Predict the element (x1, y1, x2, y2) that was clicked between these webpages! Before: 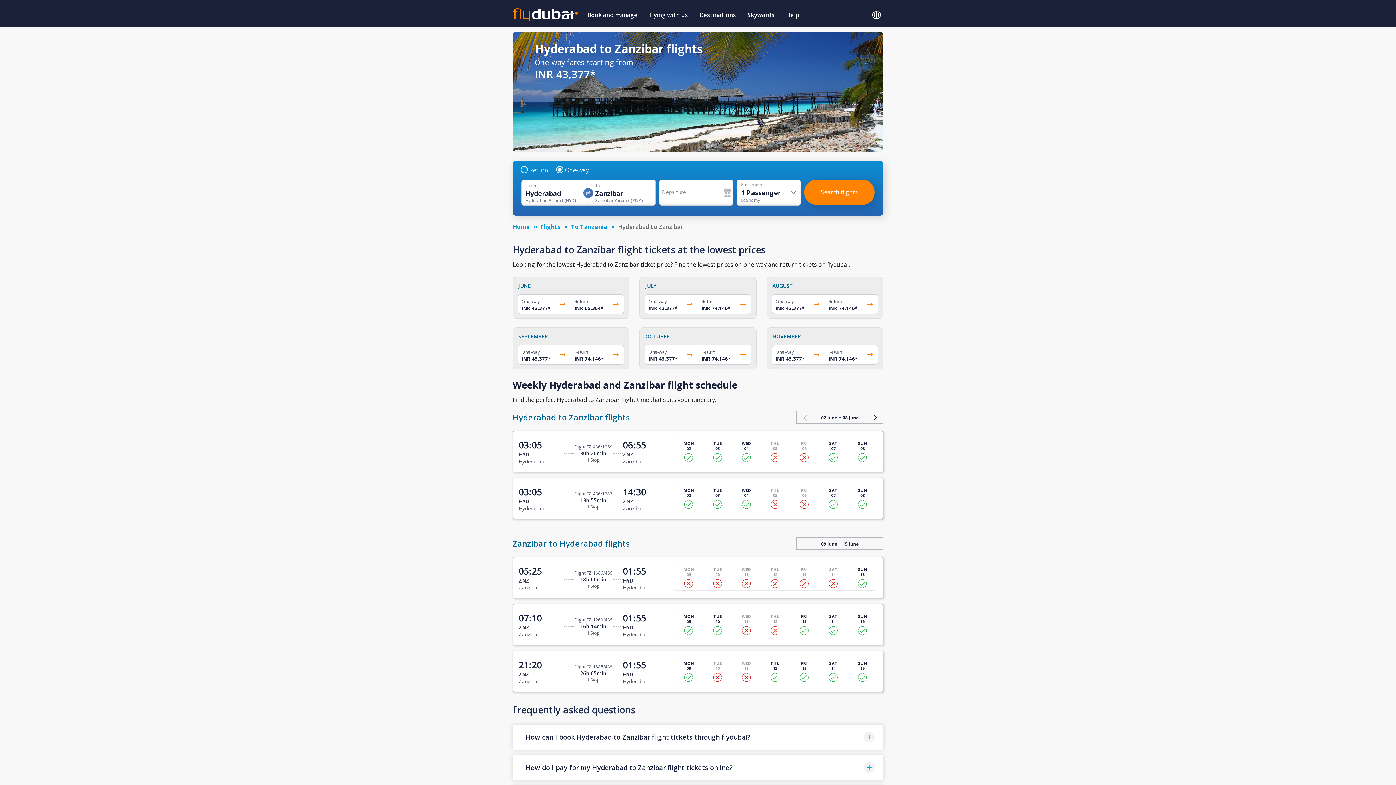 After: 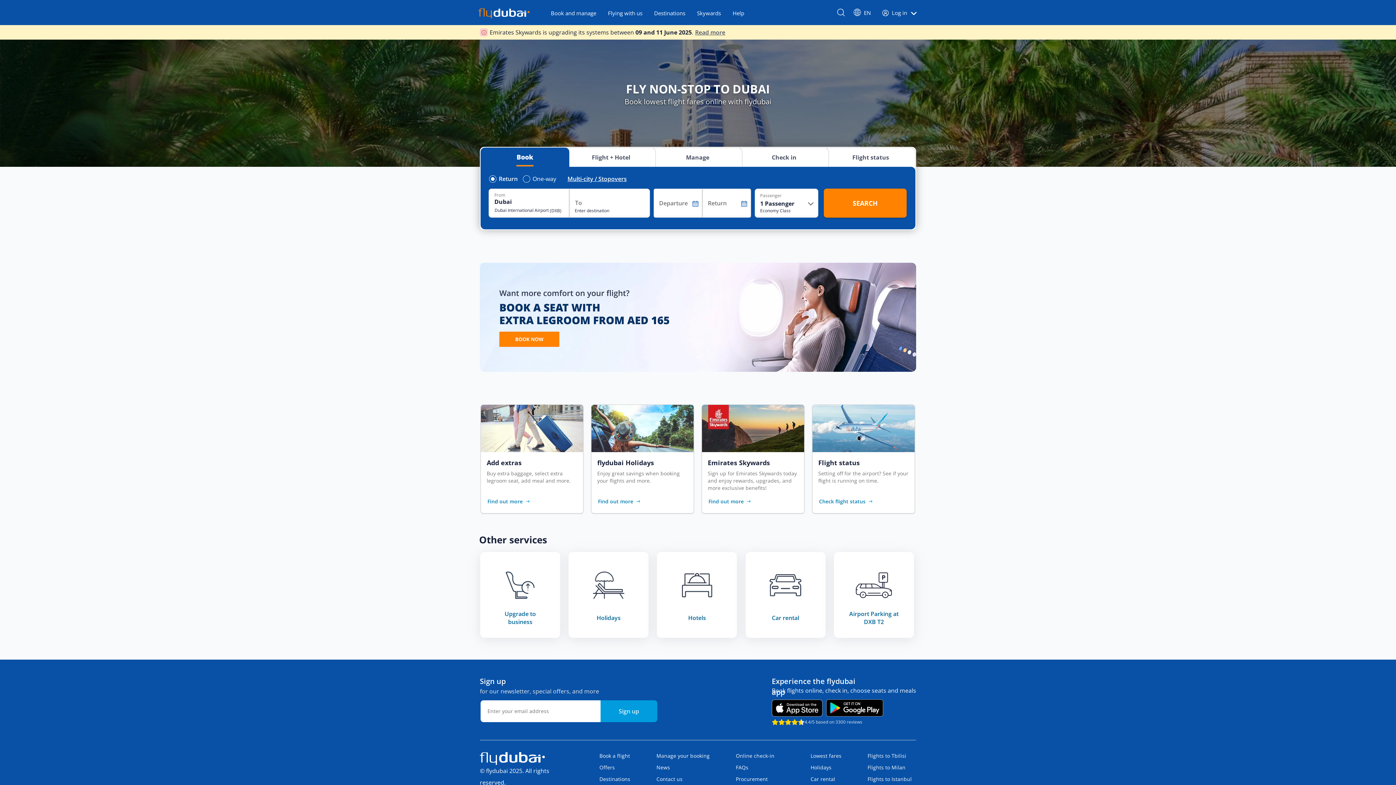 Action: bbox: (512, 15, 578, 23)